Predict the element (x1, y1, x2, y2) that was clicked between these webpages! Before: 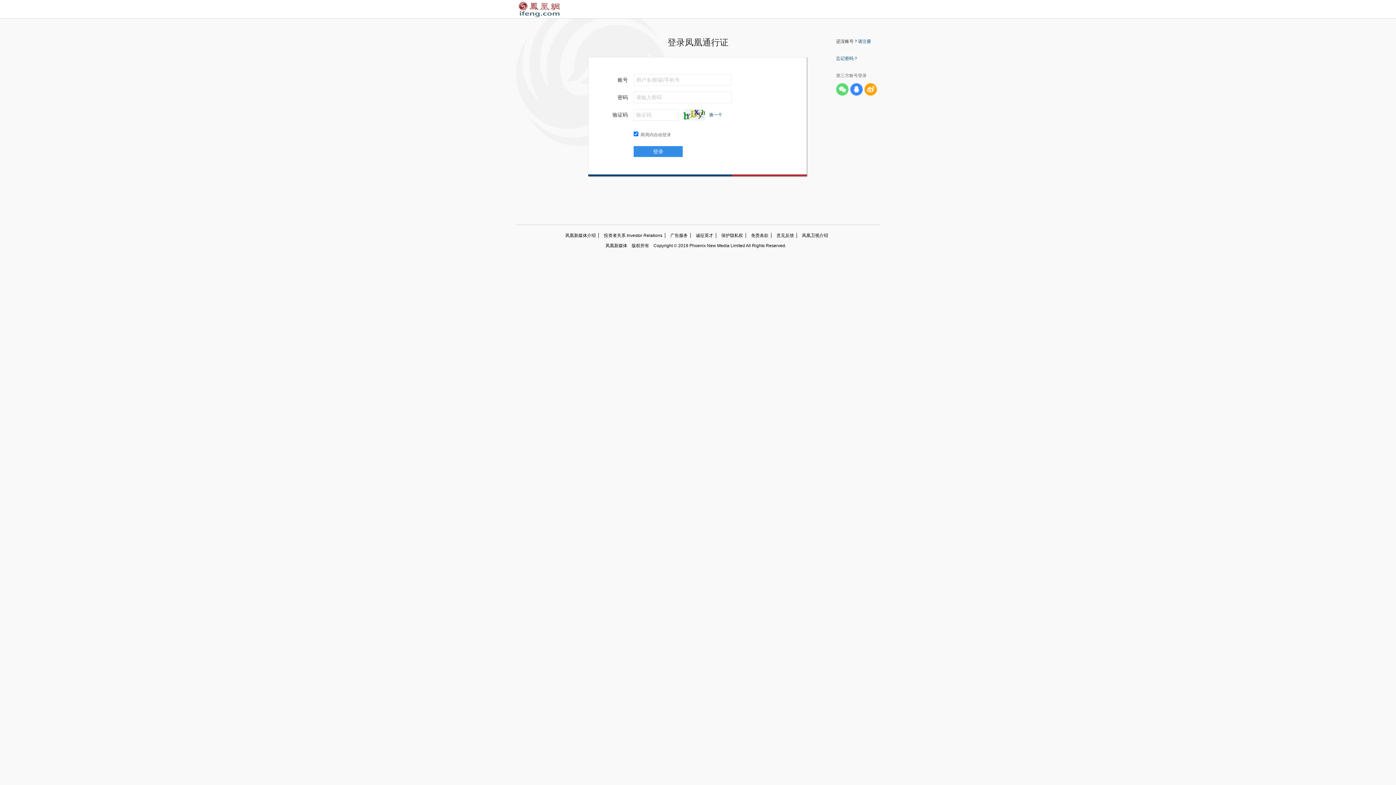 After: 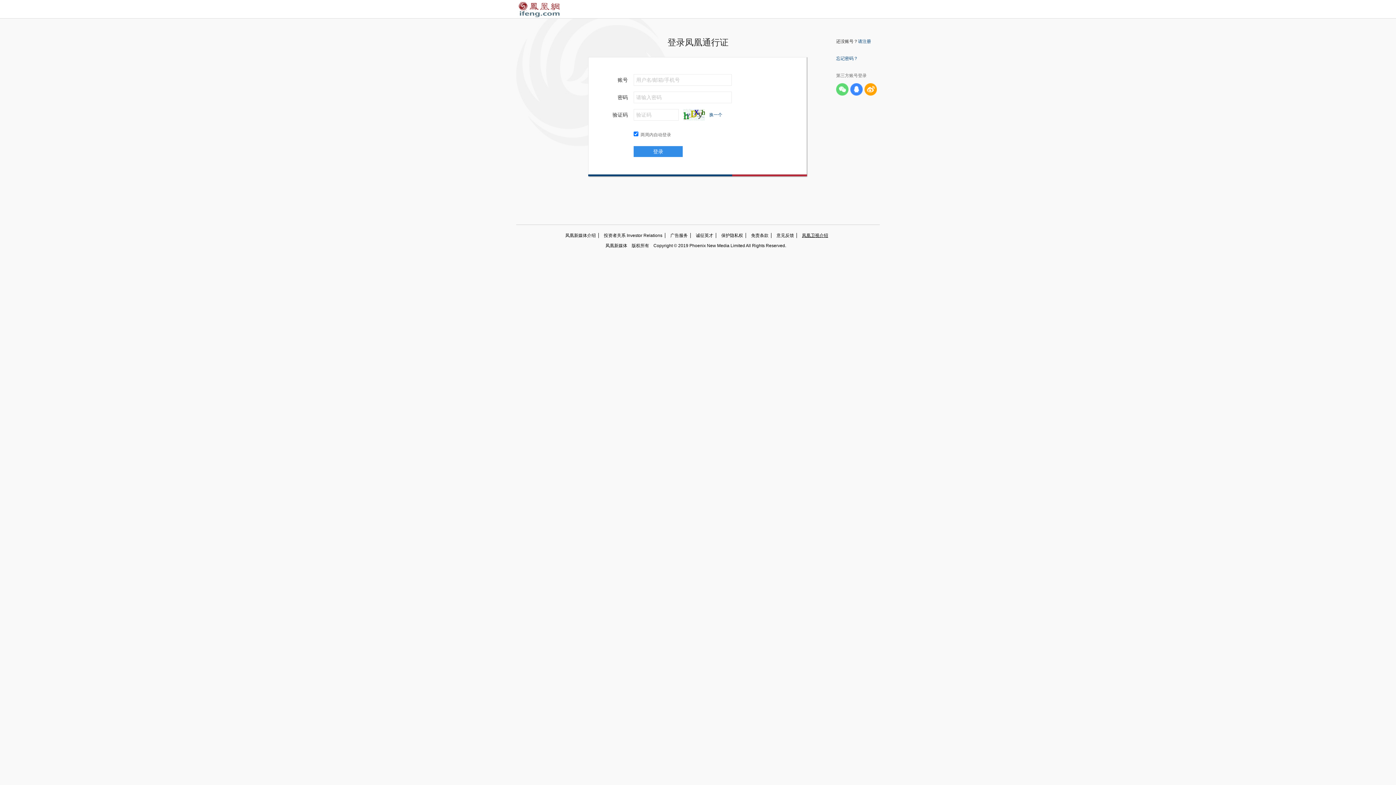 Action: bbox: (797, 233, 830, 238) label: 凤凰卫视介绍